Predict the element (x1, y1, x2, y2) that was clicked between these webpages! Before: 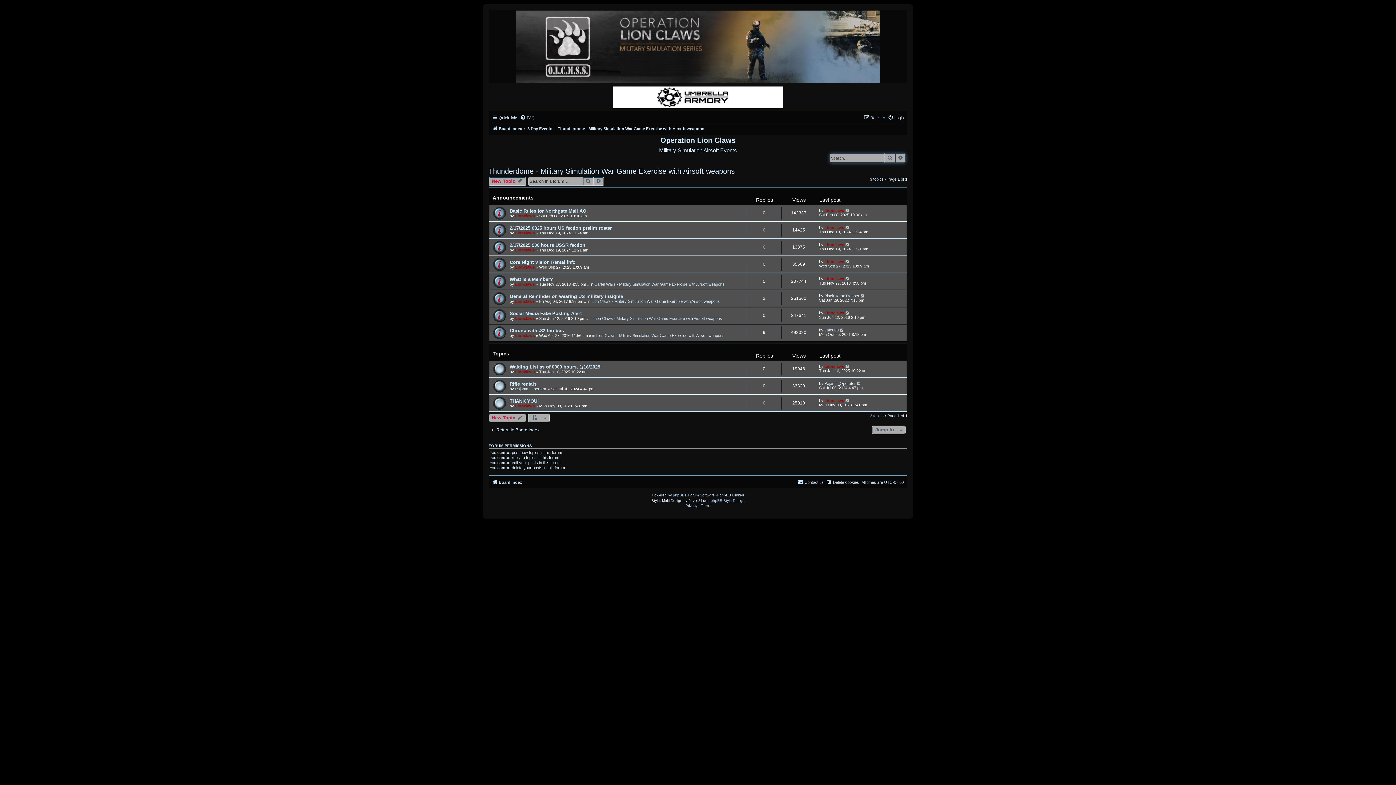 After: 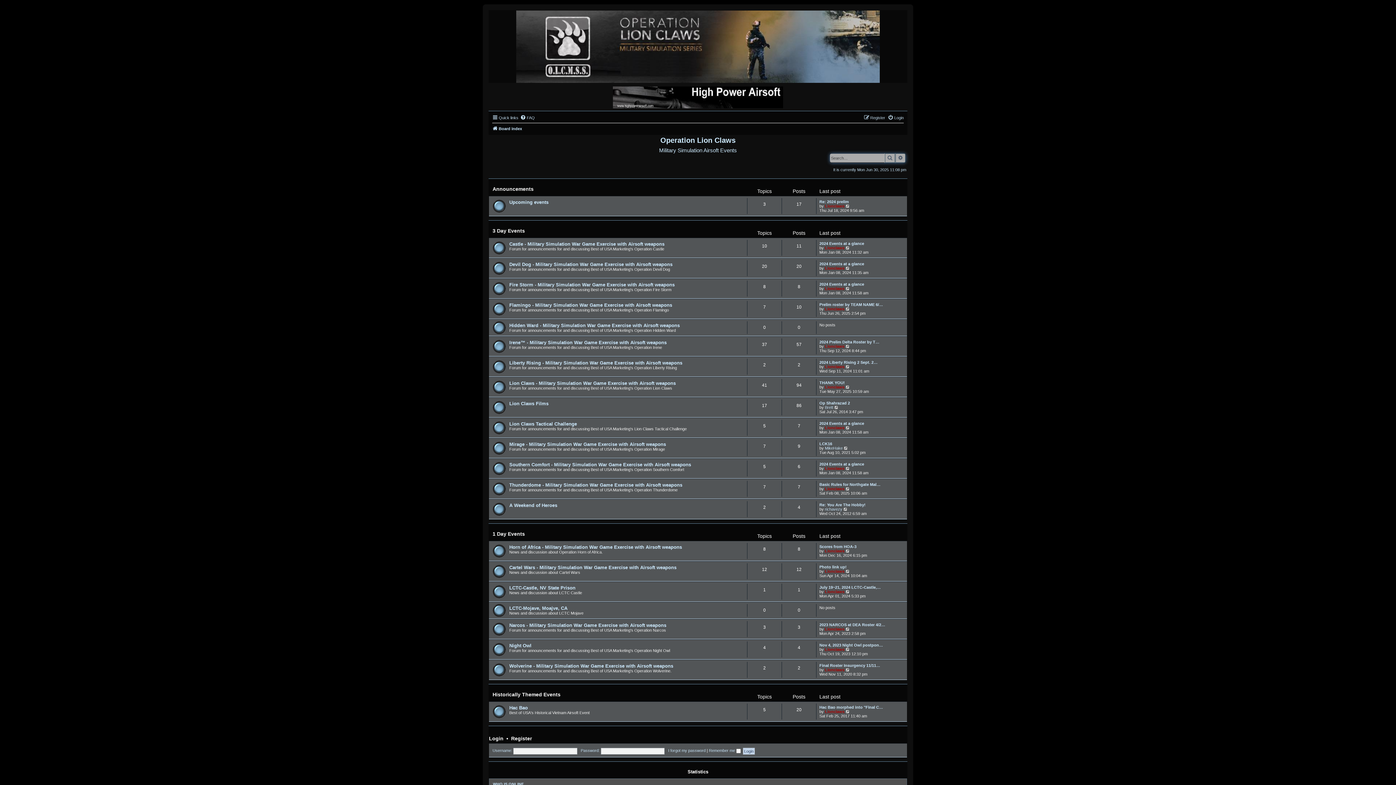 Action: bbox: (516, 10, 880, 79)